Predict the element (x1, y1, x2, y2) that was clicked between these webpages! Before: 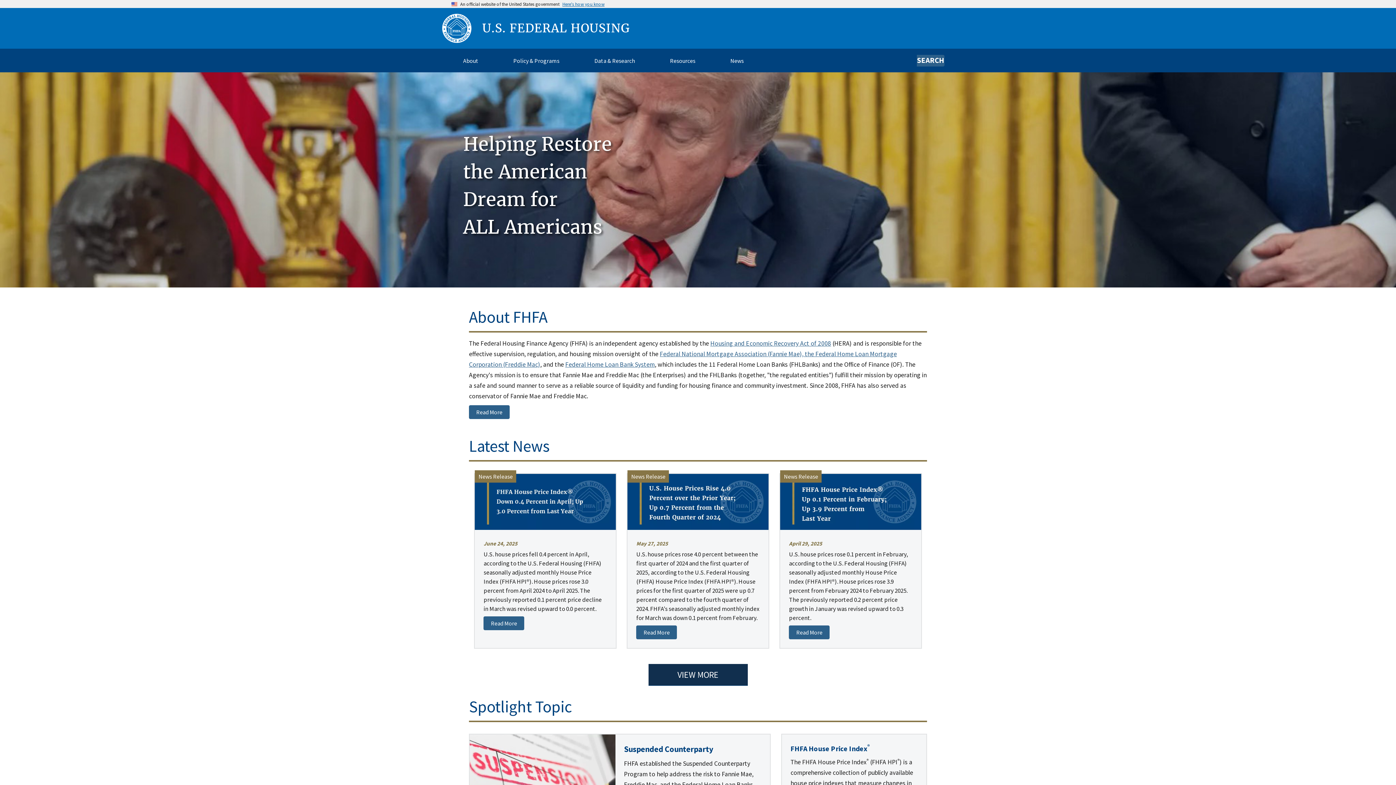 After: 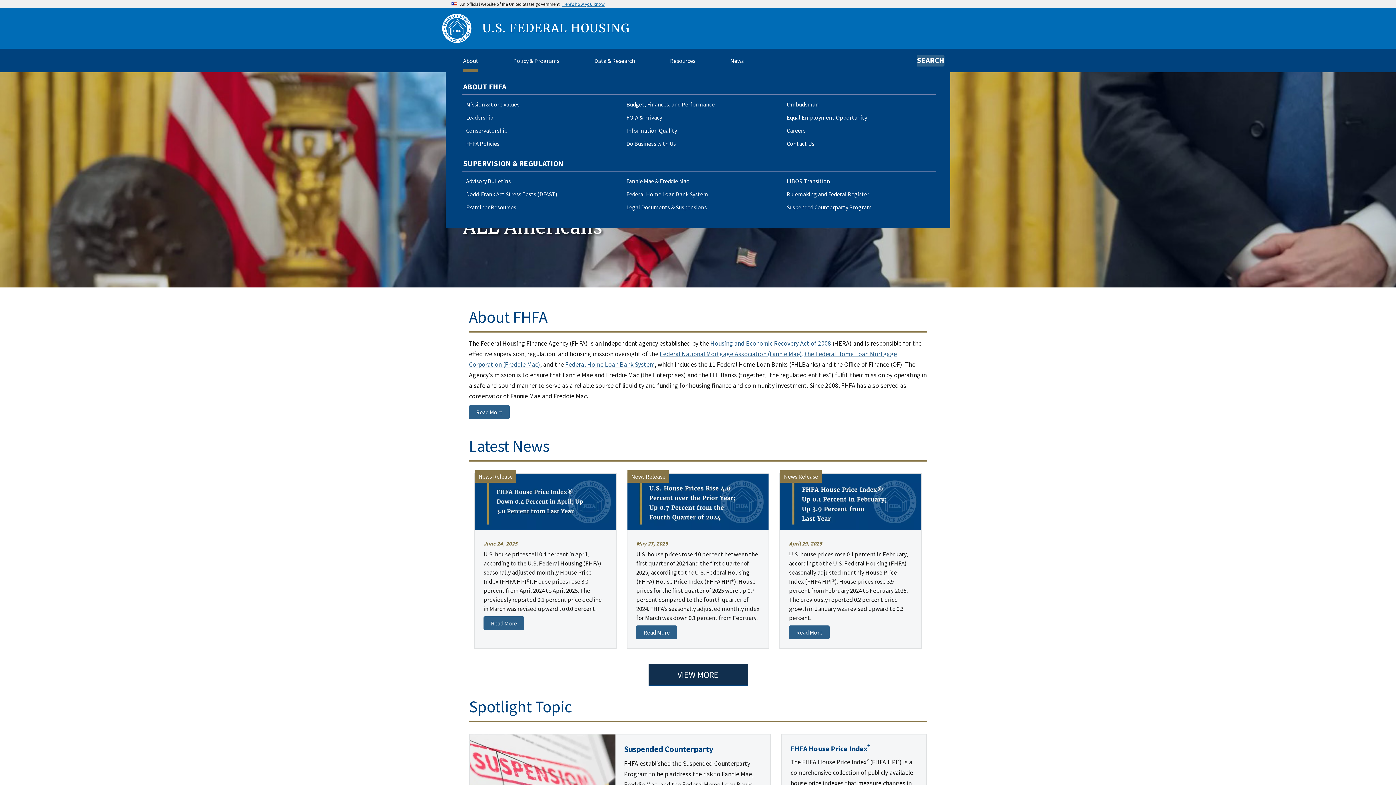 Action: label: About bbox: (463, 58, 478, 68)